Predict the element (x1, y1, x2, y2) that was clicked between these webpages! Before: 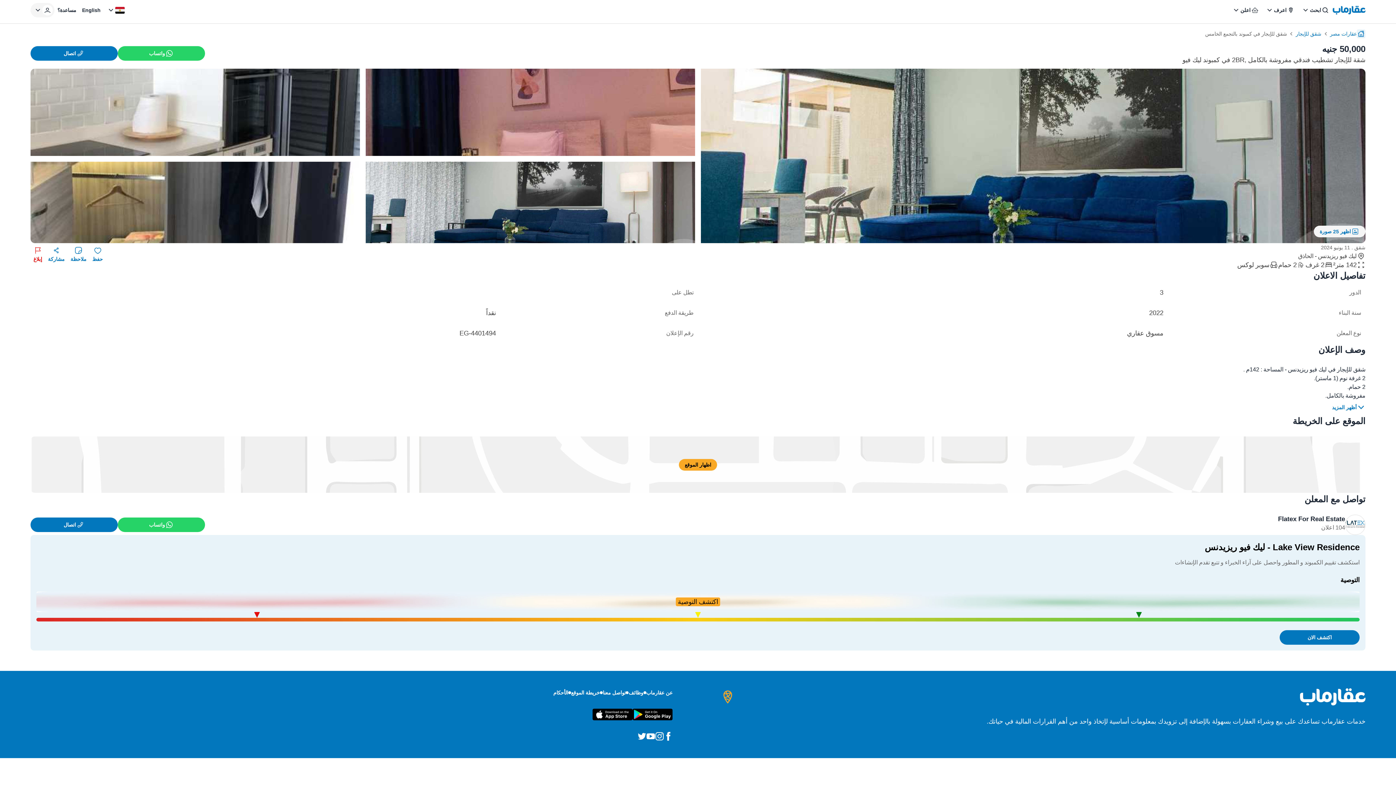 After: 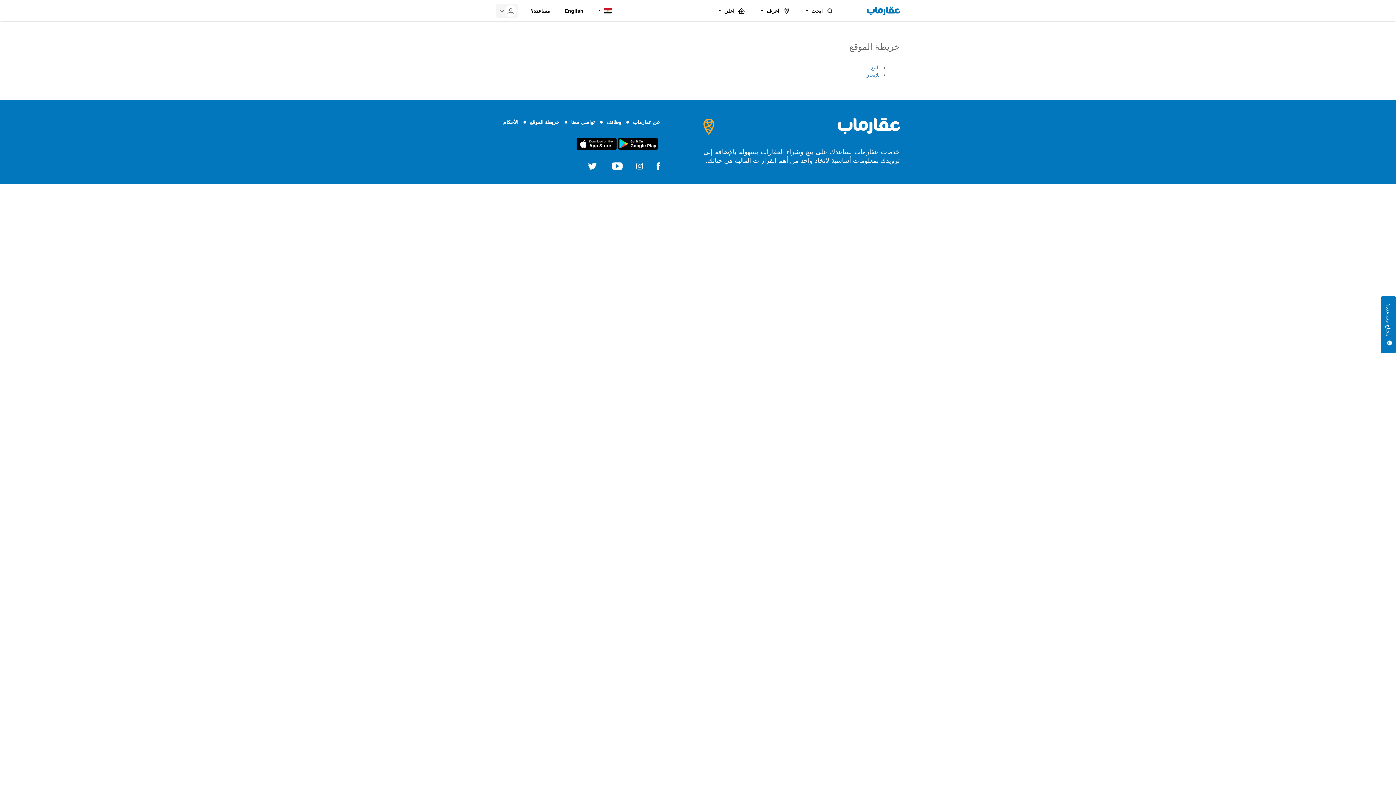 Action: bbox: (568, 688, 599, 697) label: خريطة الموقع